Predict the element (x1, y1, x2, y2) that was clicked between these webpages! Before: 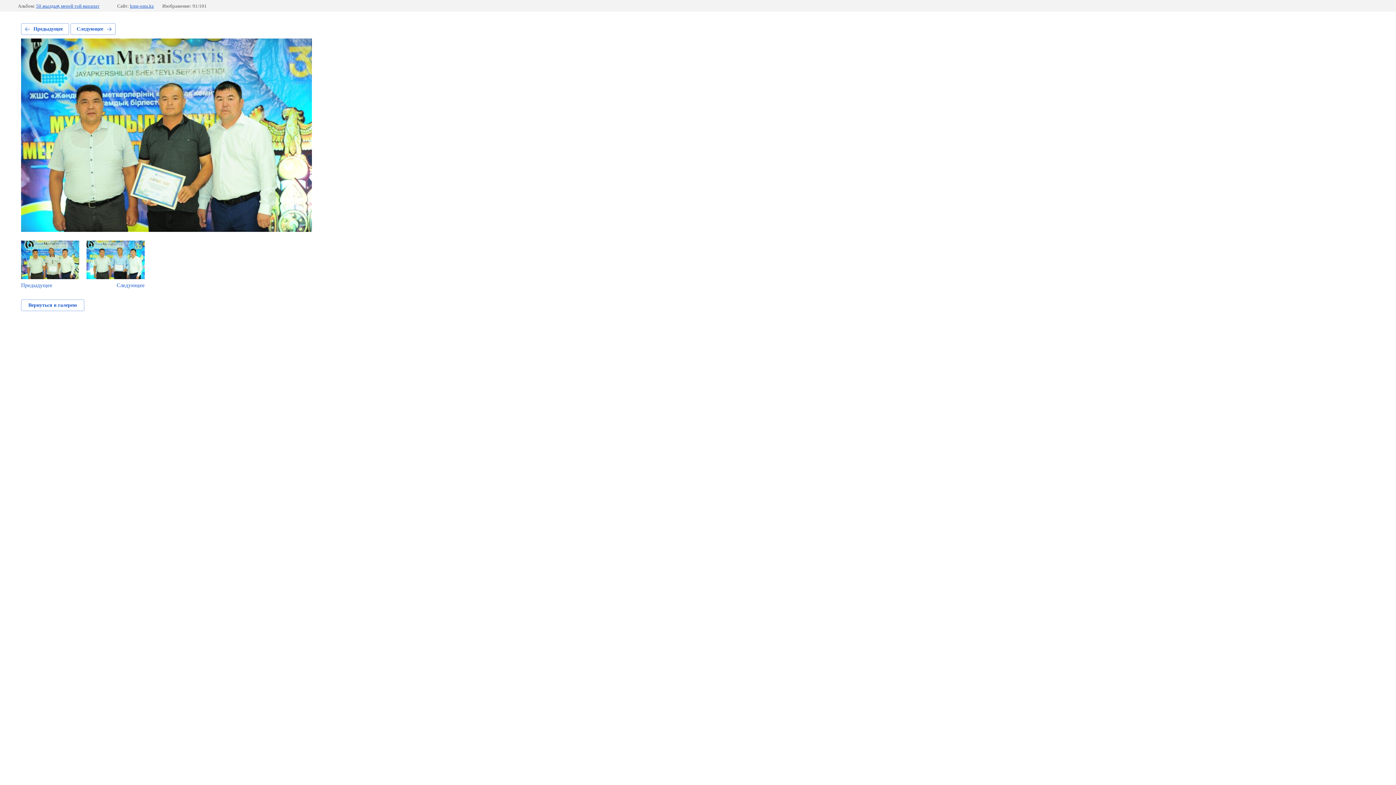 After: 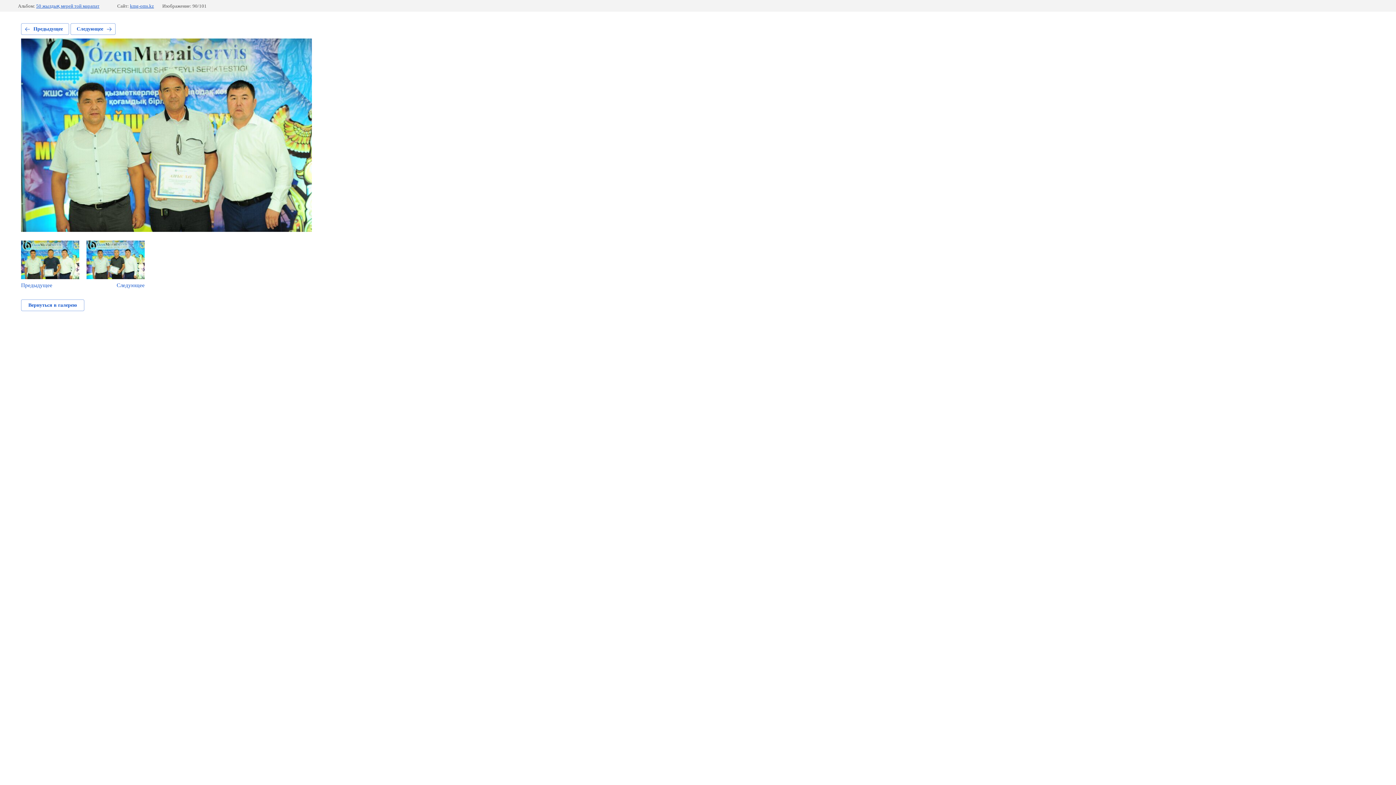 Action: bbox: (21, 240, 79, 288) label: Предыдущее